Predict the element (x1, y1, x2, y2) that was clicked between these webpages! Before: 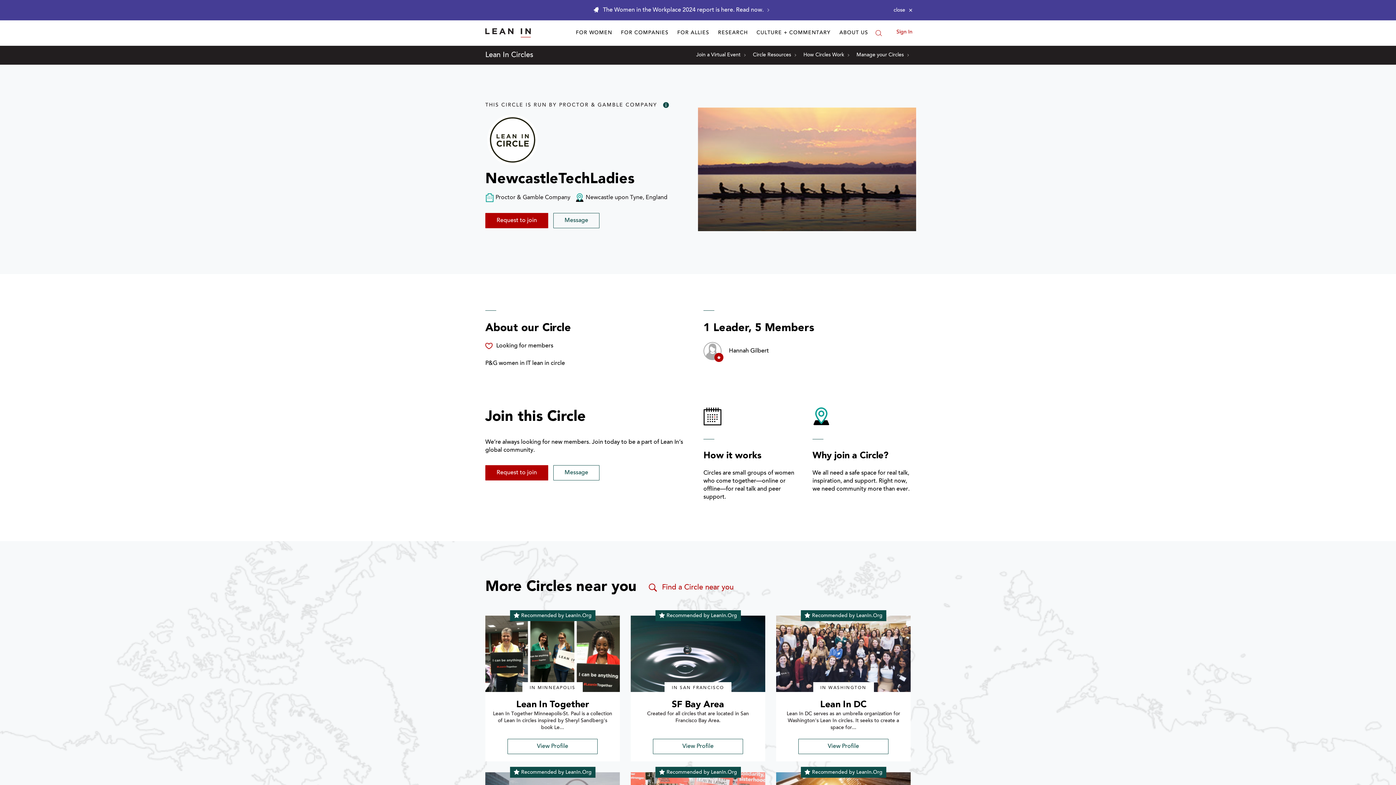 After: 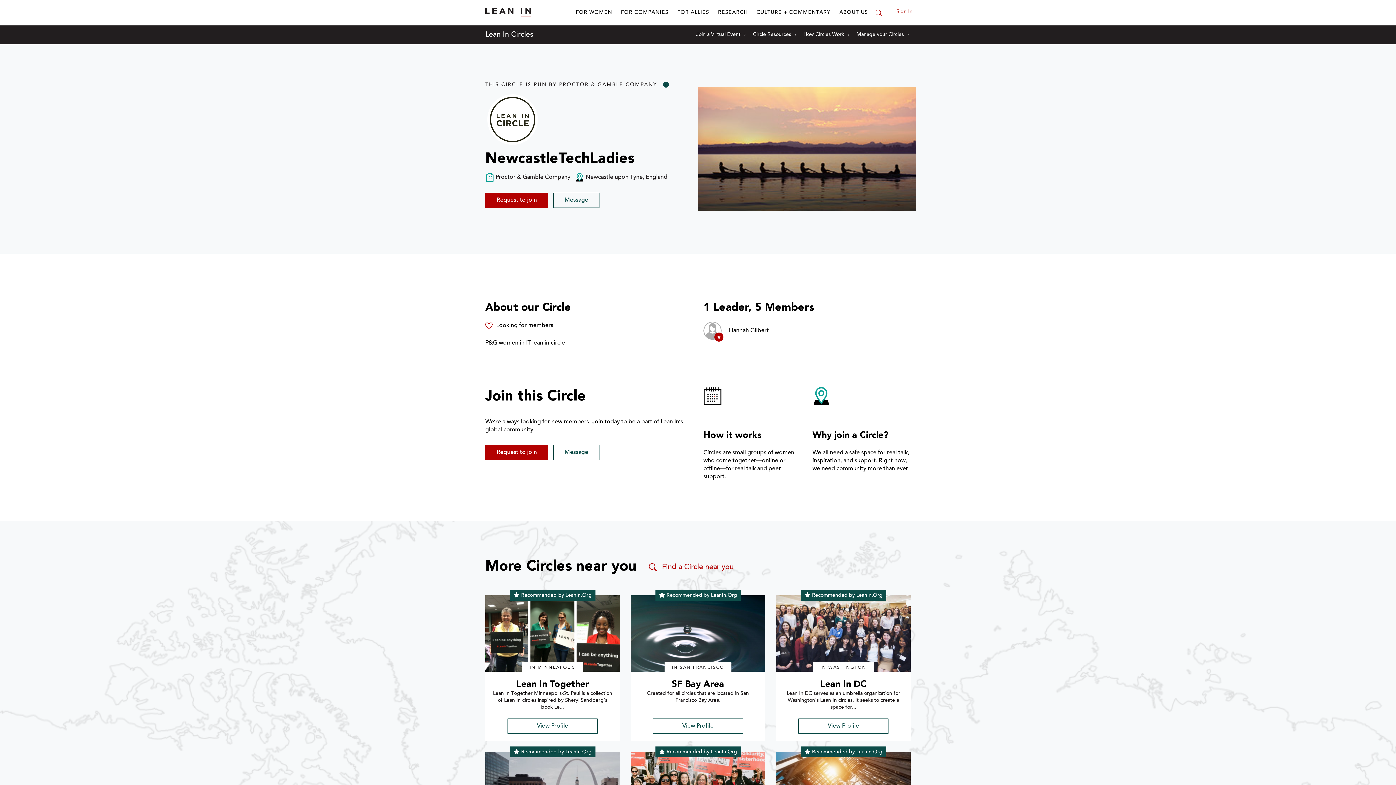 Action: label: Close alert bbox: (890, 3, 916, 16)